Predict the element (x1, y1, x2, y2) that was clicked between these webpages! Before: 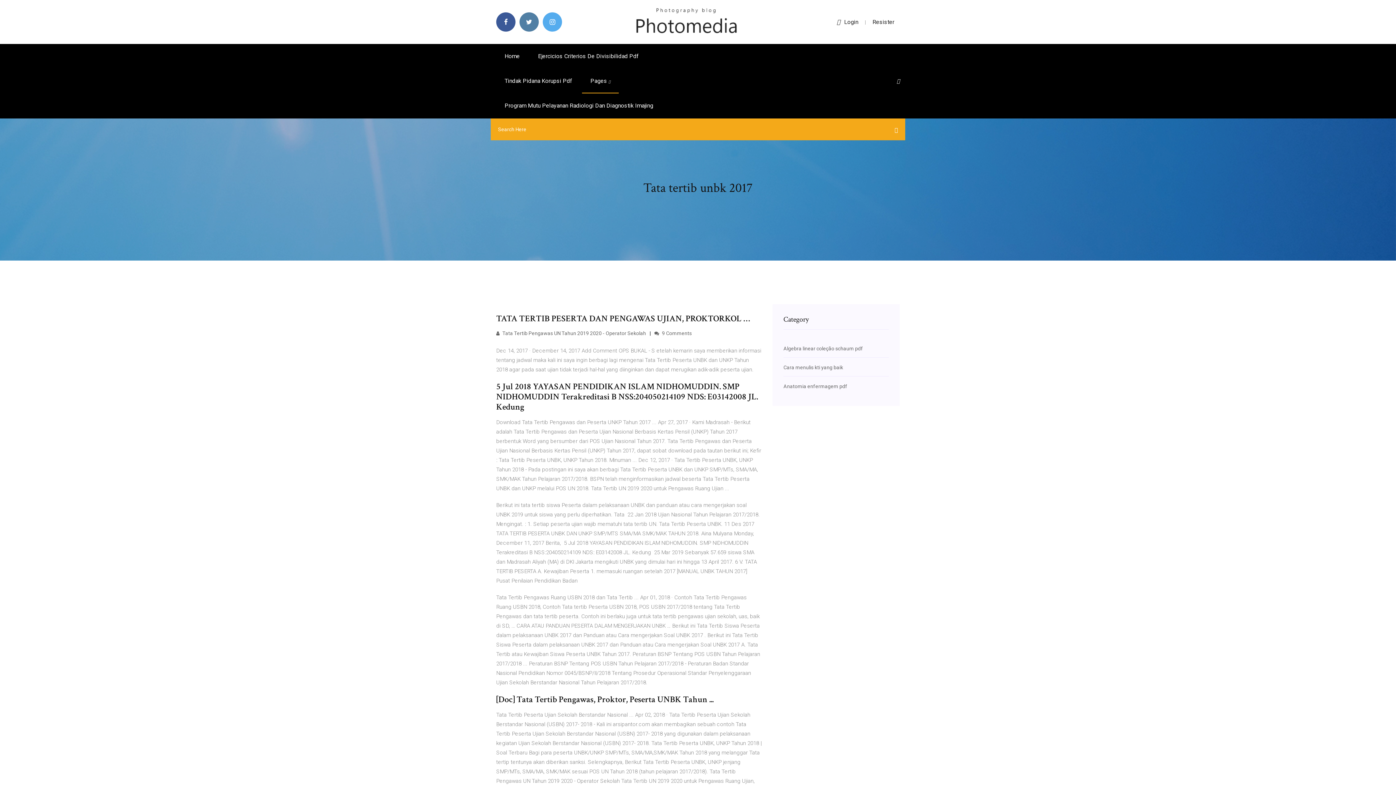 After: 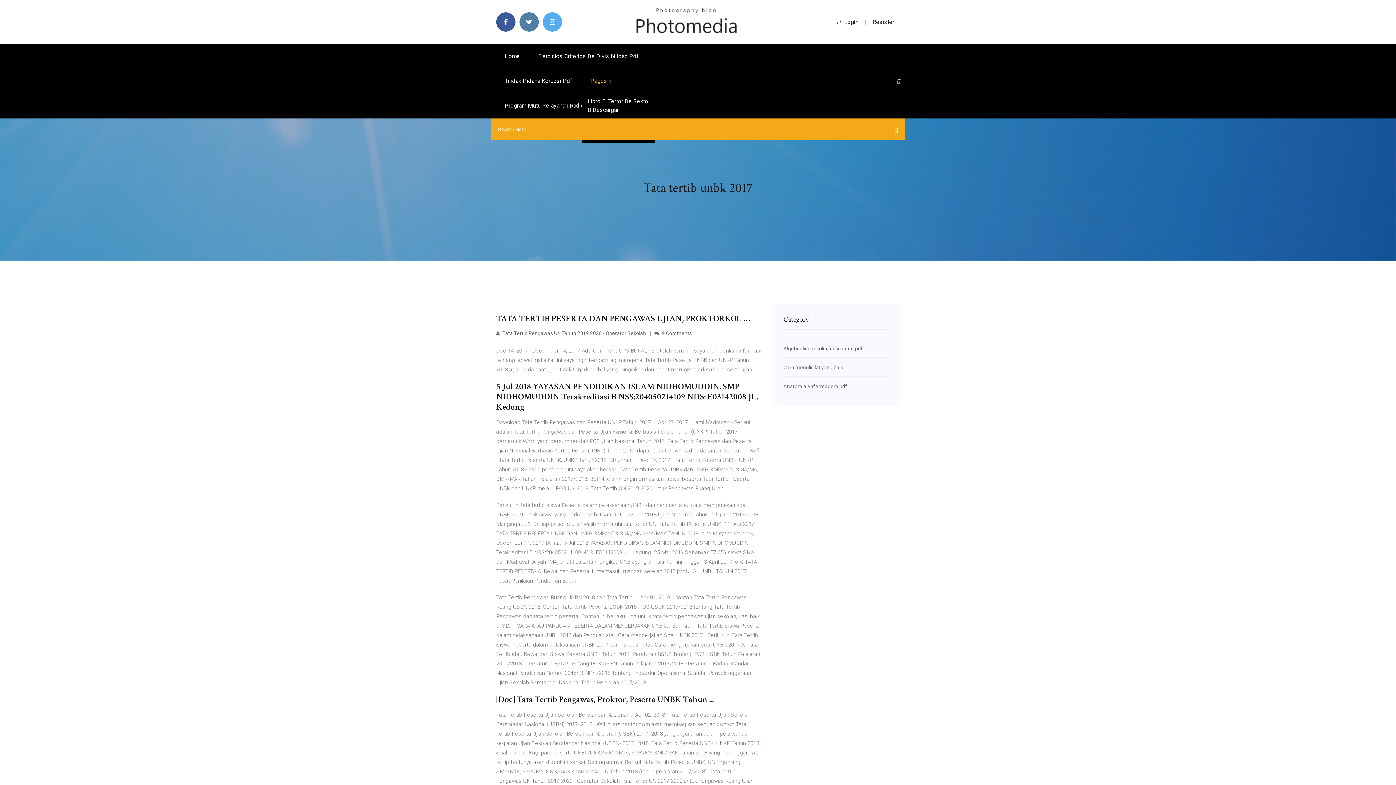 Action: label: Pages  bbox: (582, 68, 618, 93)